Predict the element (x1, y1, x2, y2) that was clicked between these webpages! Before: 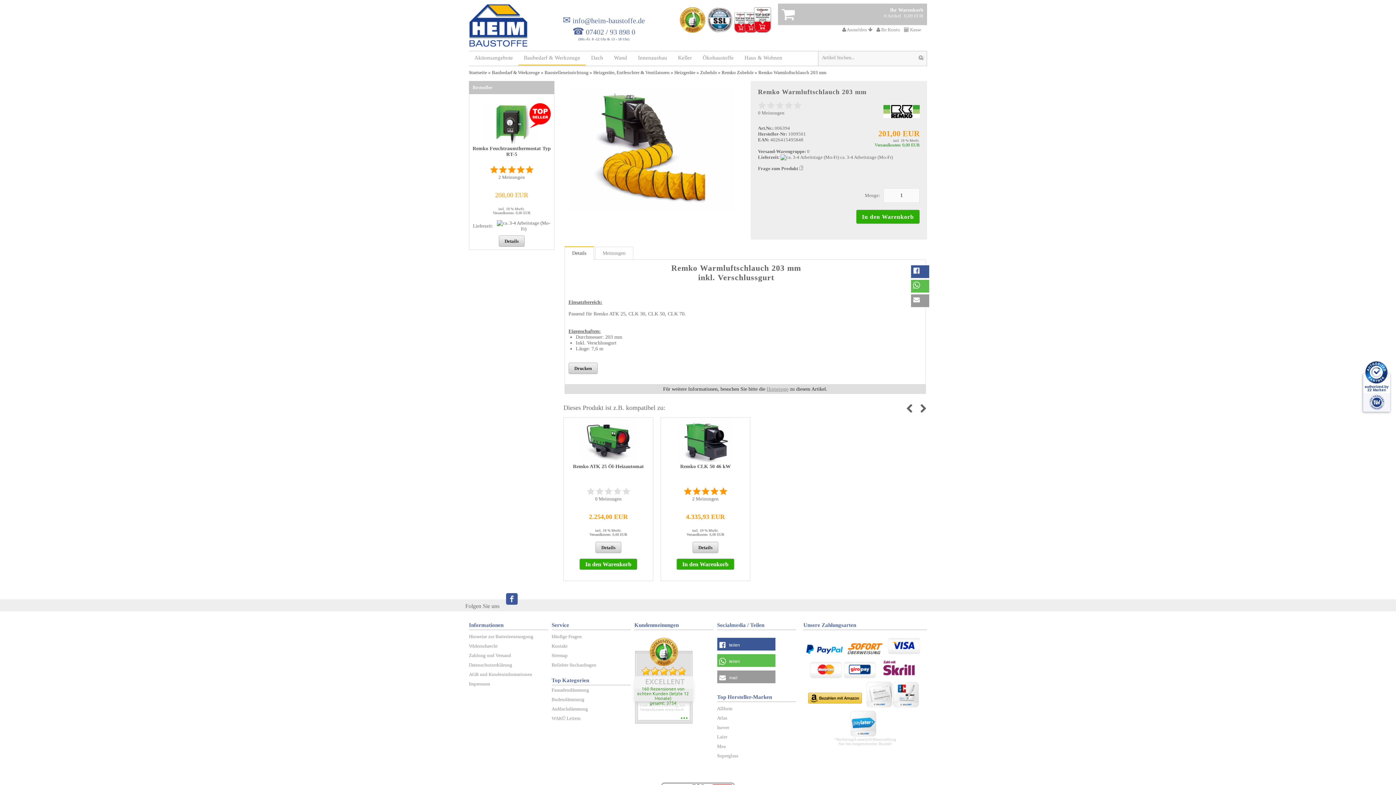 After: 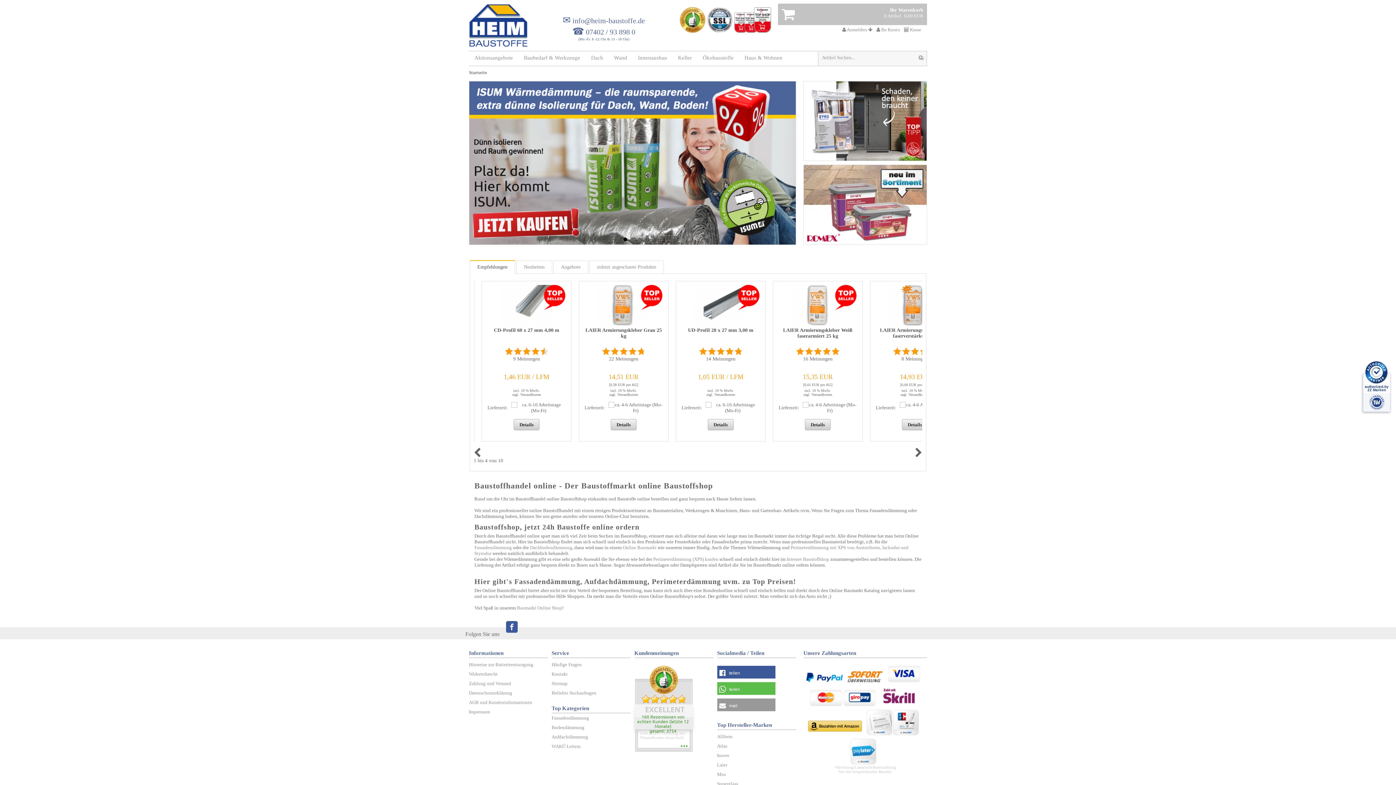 Action: bbox: (717, 764, 796, 768)